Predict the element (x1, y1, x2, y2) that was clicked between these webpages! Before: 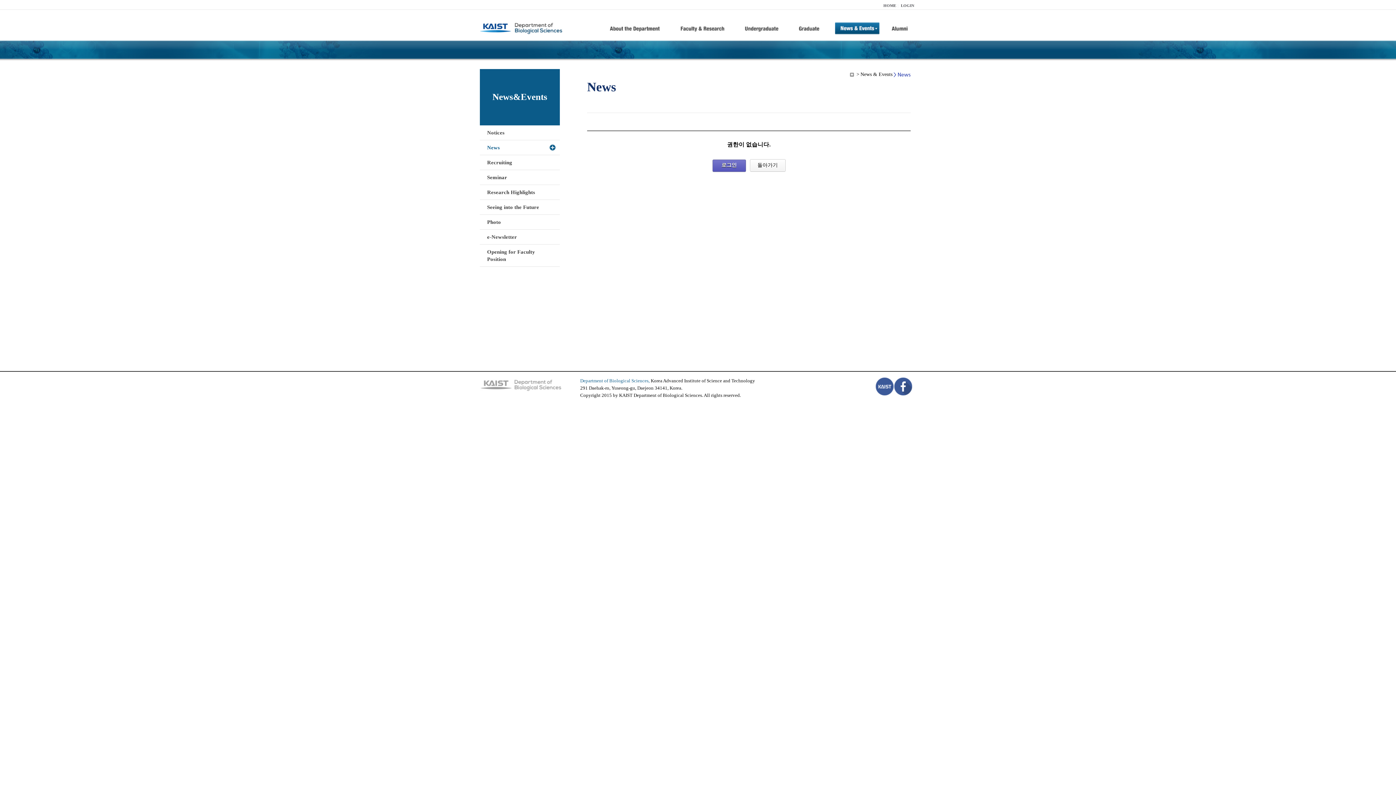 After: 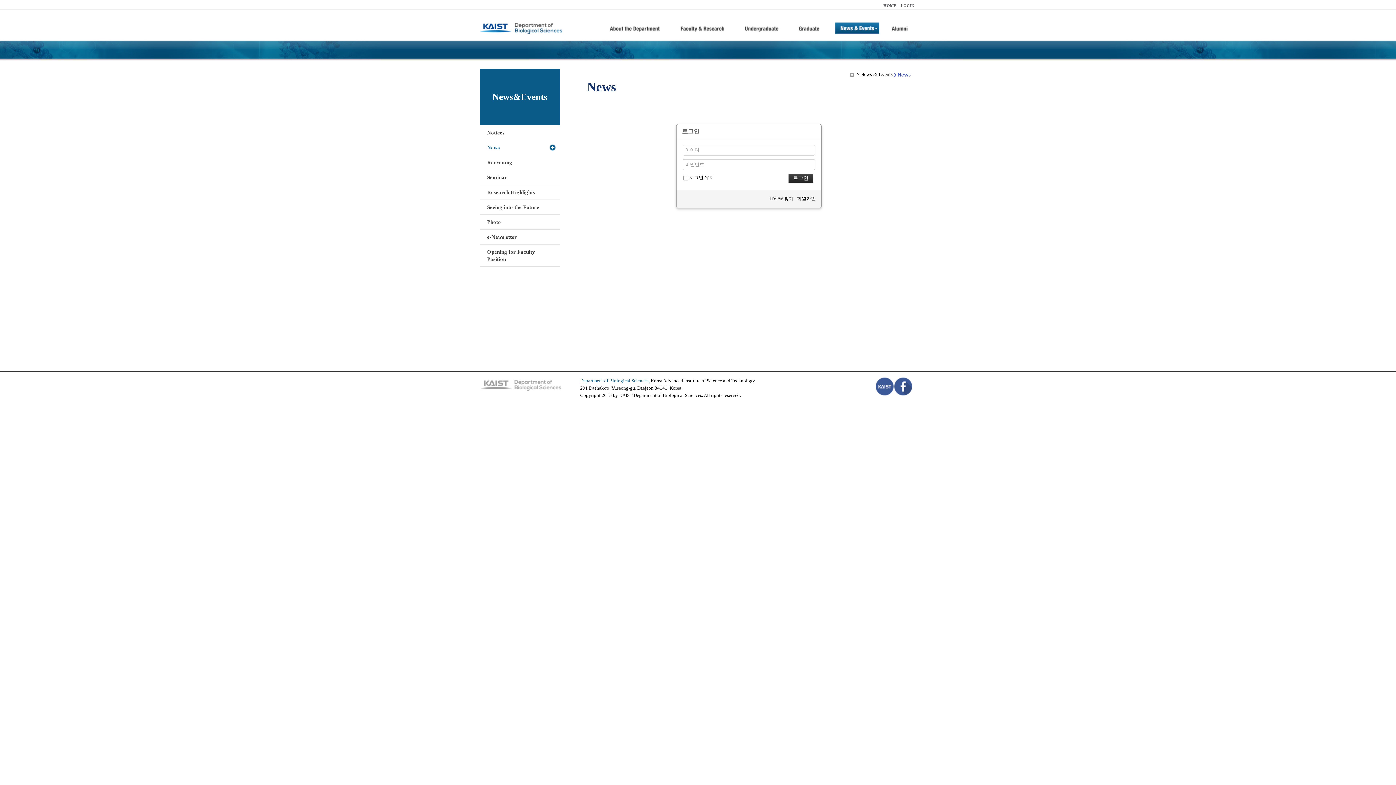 Action: label: 로그인 bbox: (712, 159, 746, 172)